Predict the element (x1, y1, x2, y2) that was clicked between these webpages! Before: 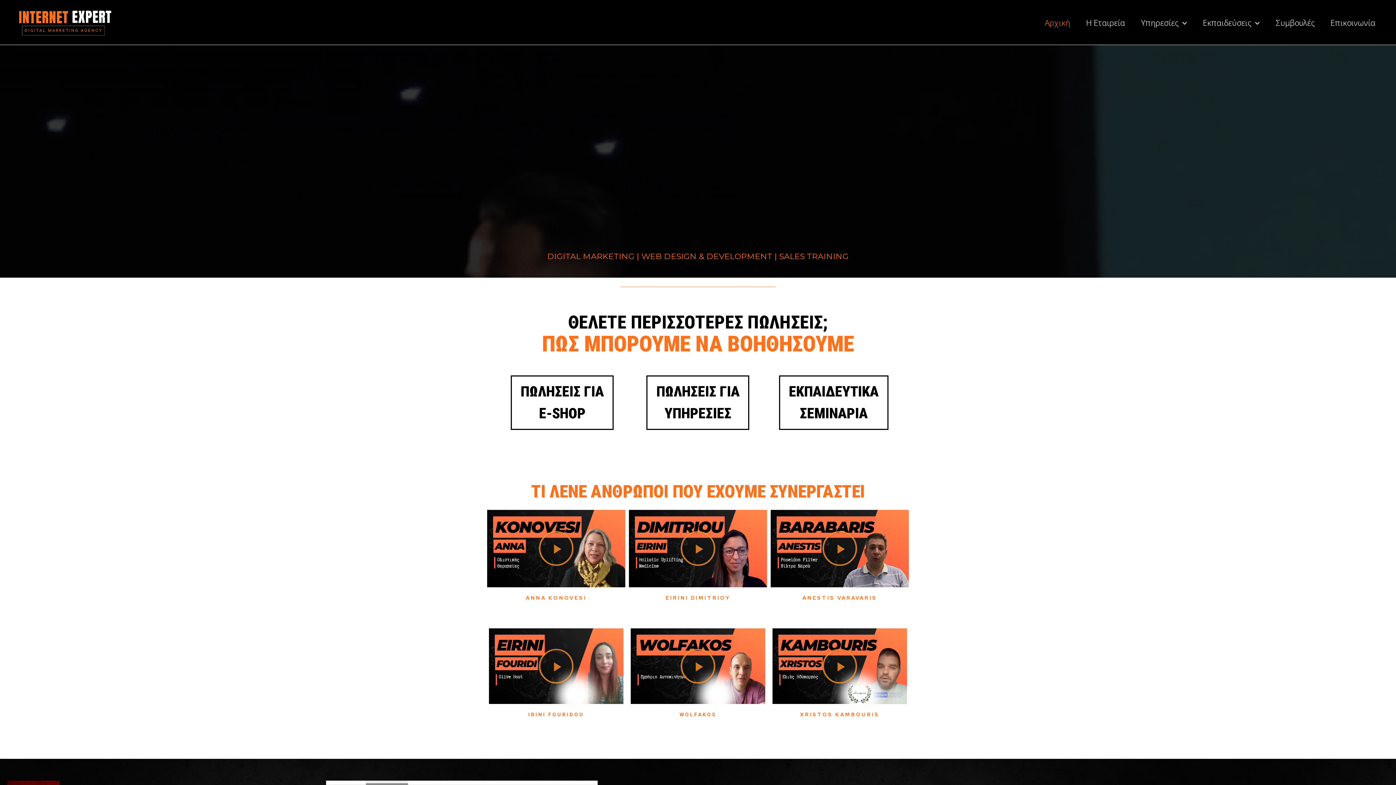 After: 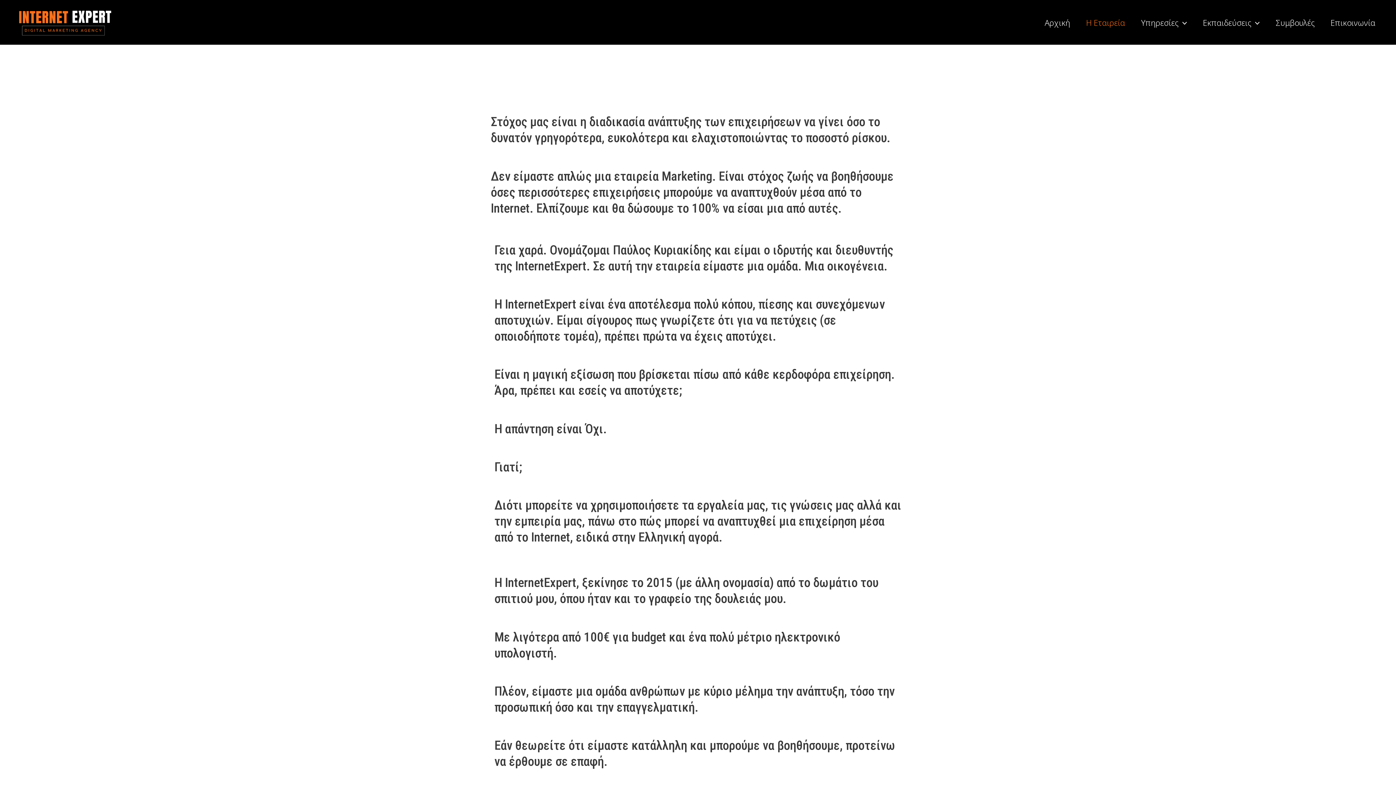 Action: bbox: (1078, 16, 1133, 27) label: Η Εταιρεία